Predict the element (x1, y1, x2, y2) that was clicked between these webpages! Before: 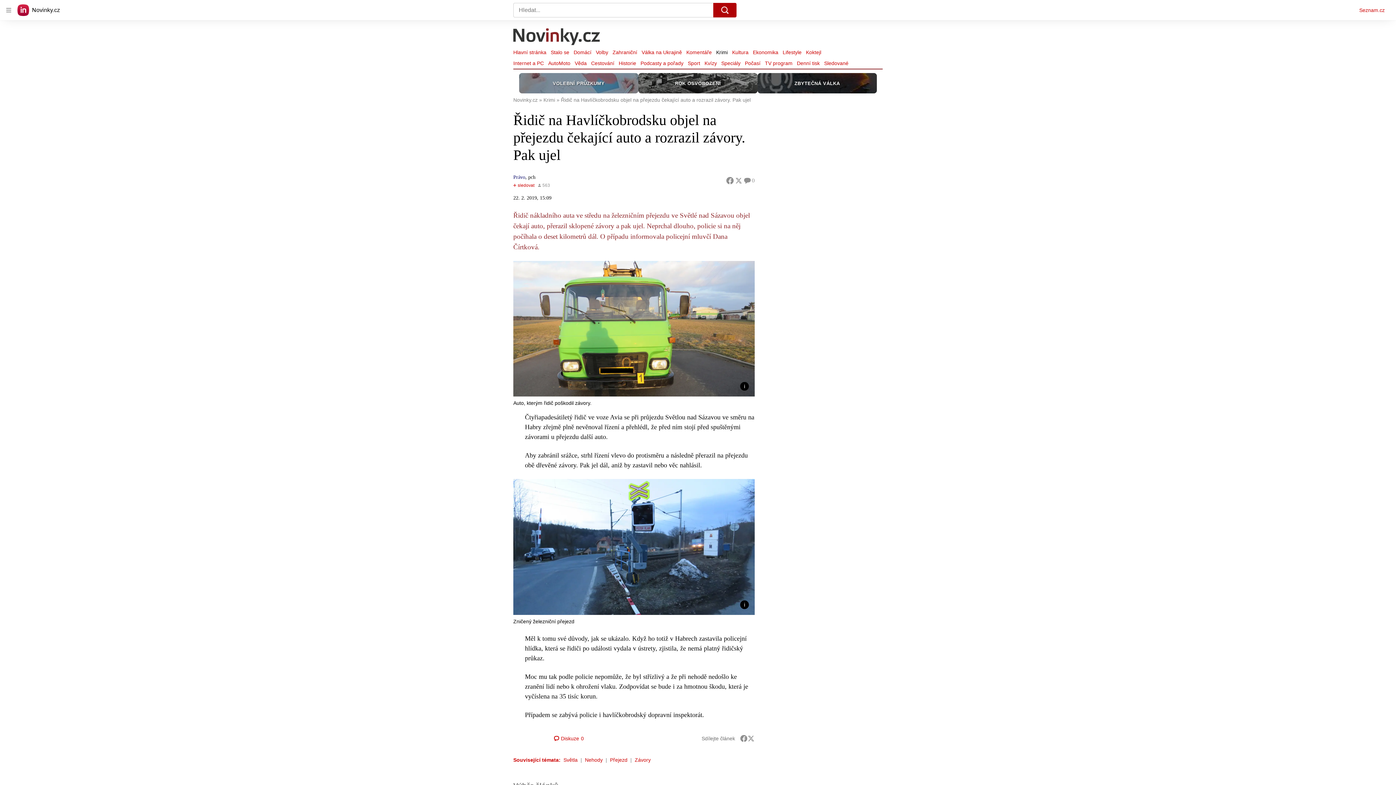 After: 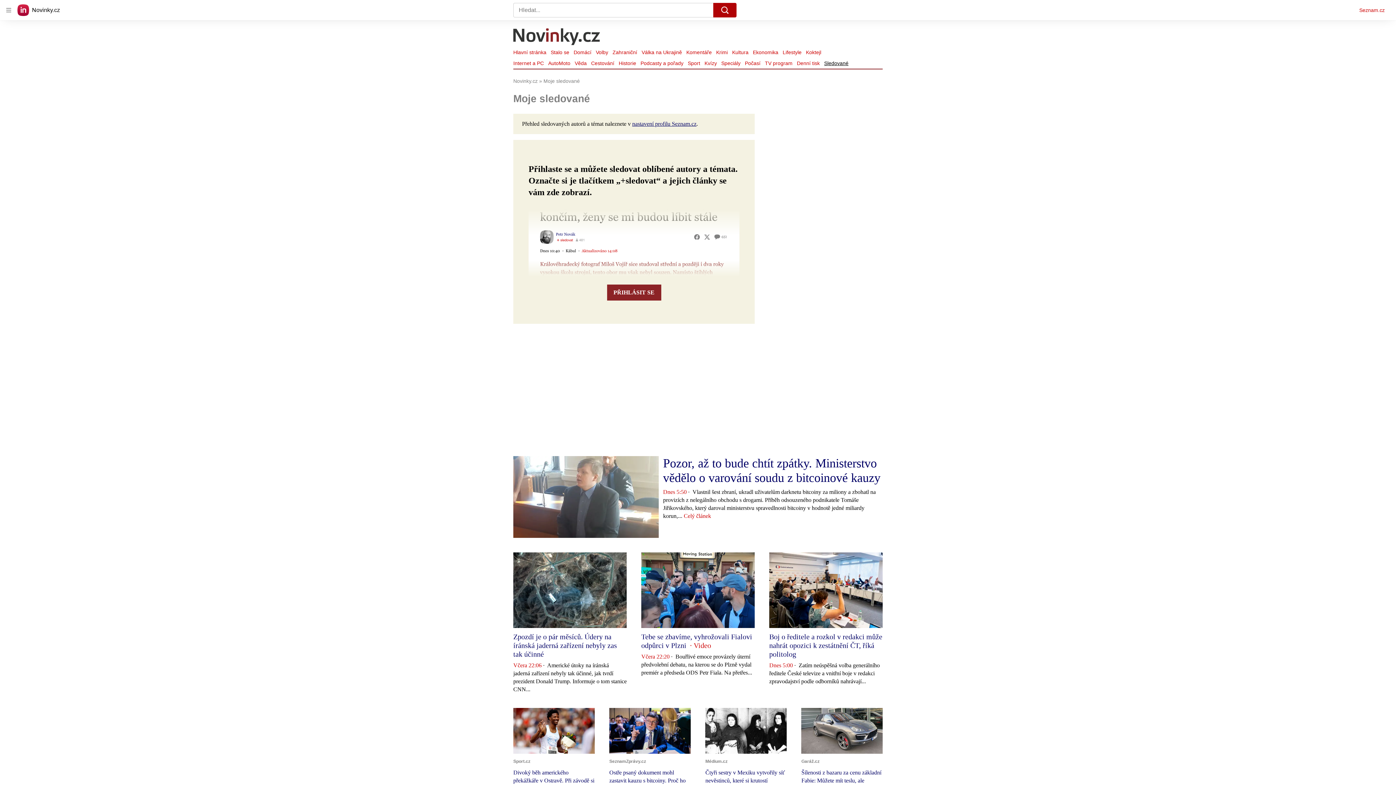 Action: label: Sledované bbox: (822, 58, 850, 68)